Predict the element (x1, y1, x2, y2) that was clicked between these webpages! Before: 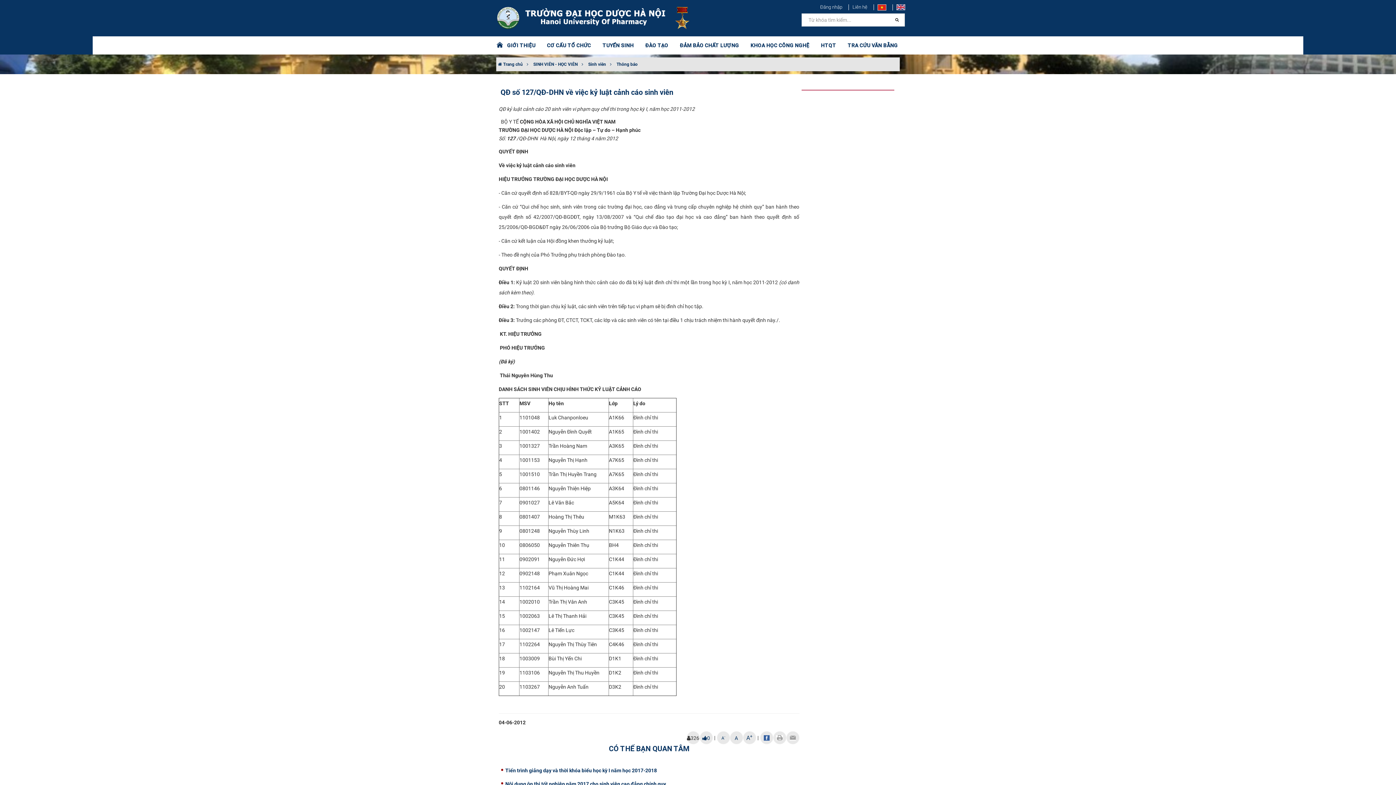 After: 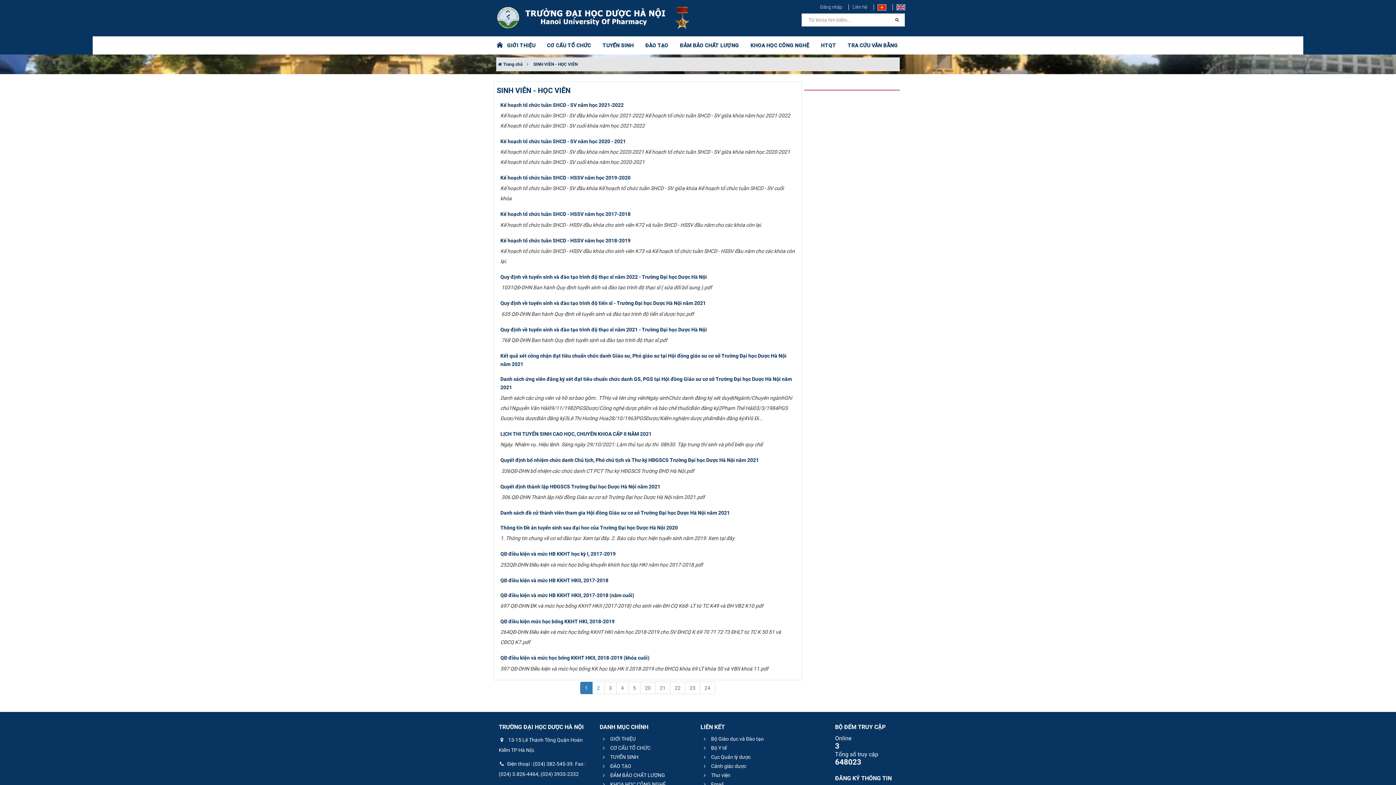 Action: bbox: (533, 61, 577, 66) label: SINH VIÊN - HỌC VIÊN